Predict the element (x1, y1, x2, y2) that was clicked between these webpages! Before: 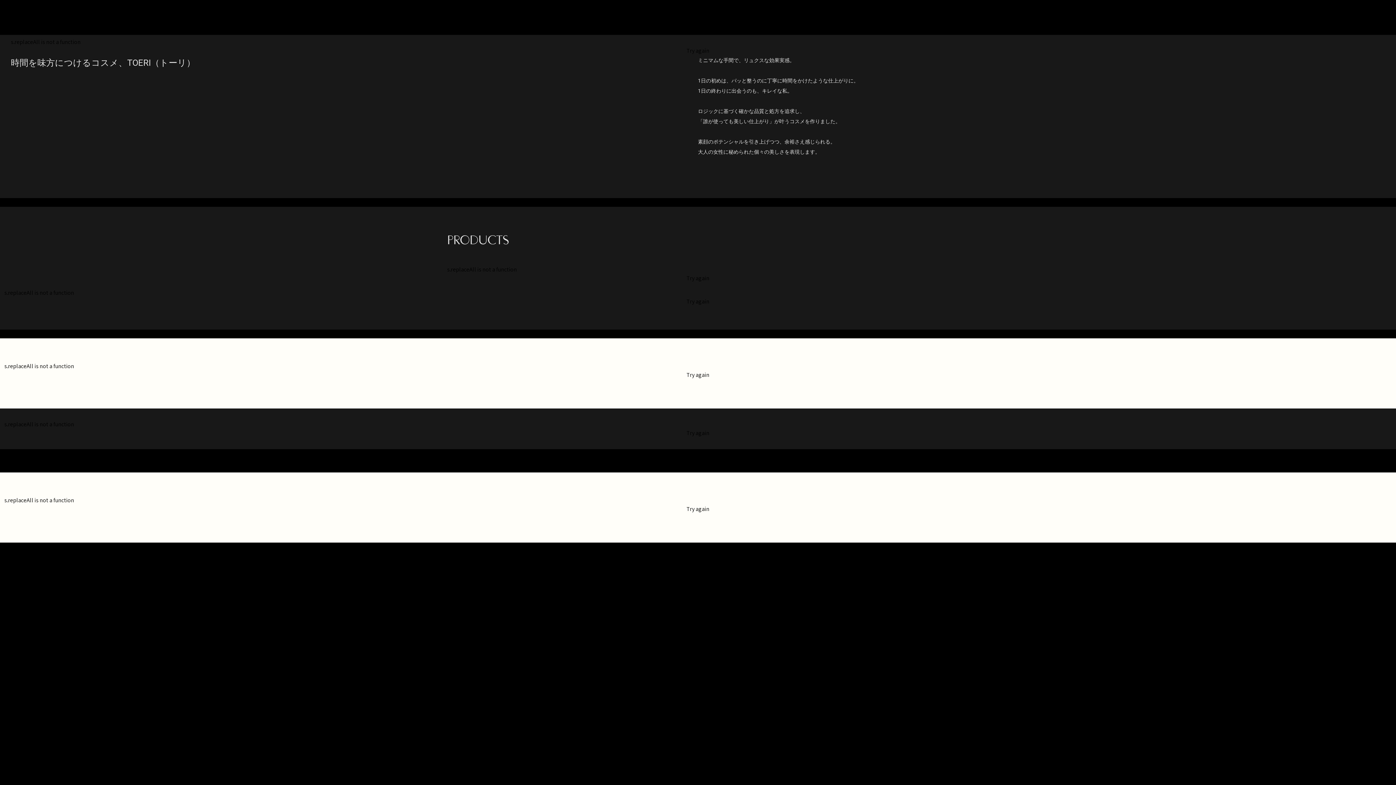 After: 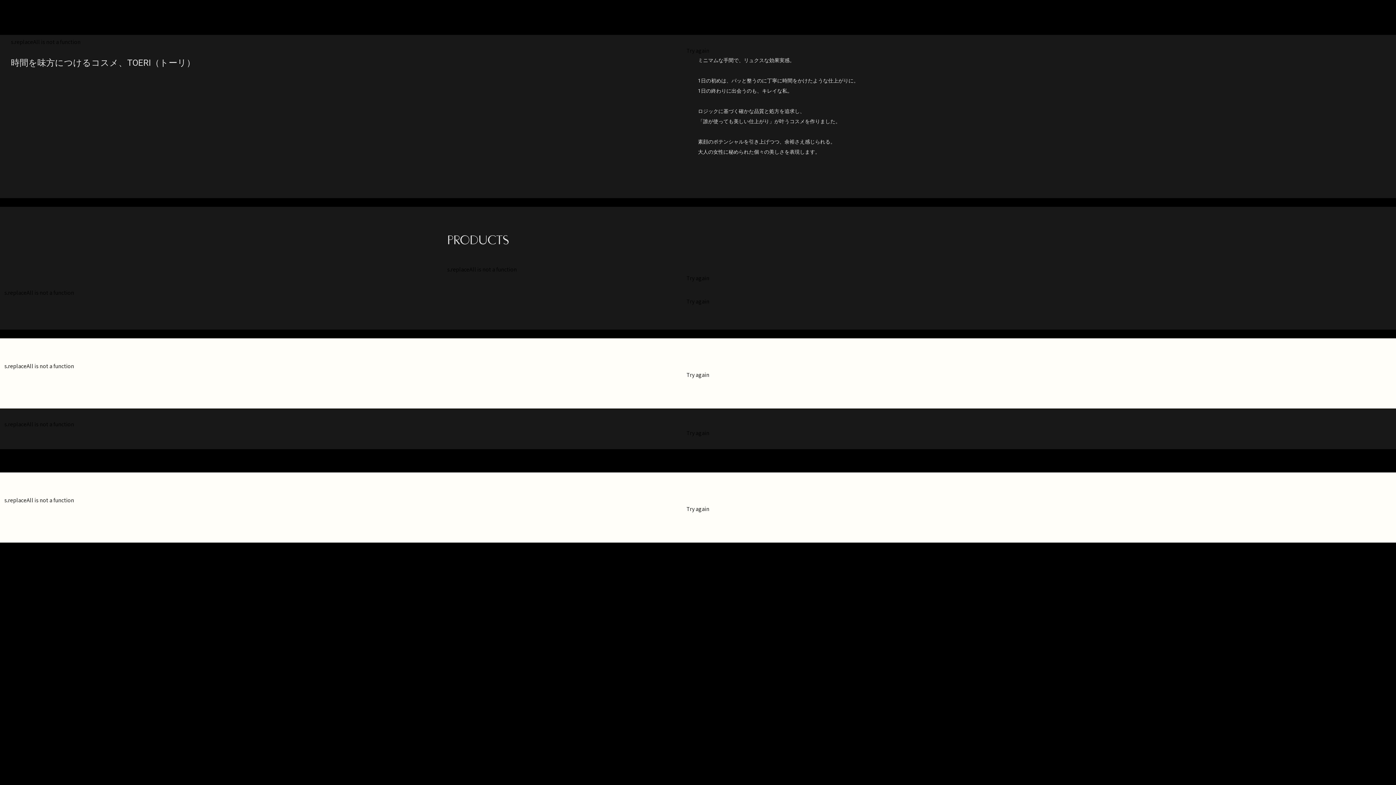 Action: bbox: (0, 26, 1396, 34) label: Try again